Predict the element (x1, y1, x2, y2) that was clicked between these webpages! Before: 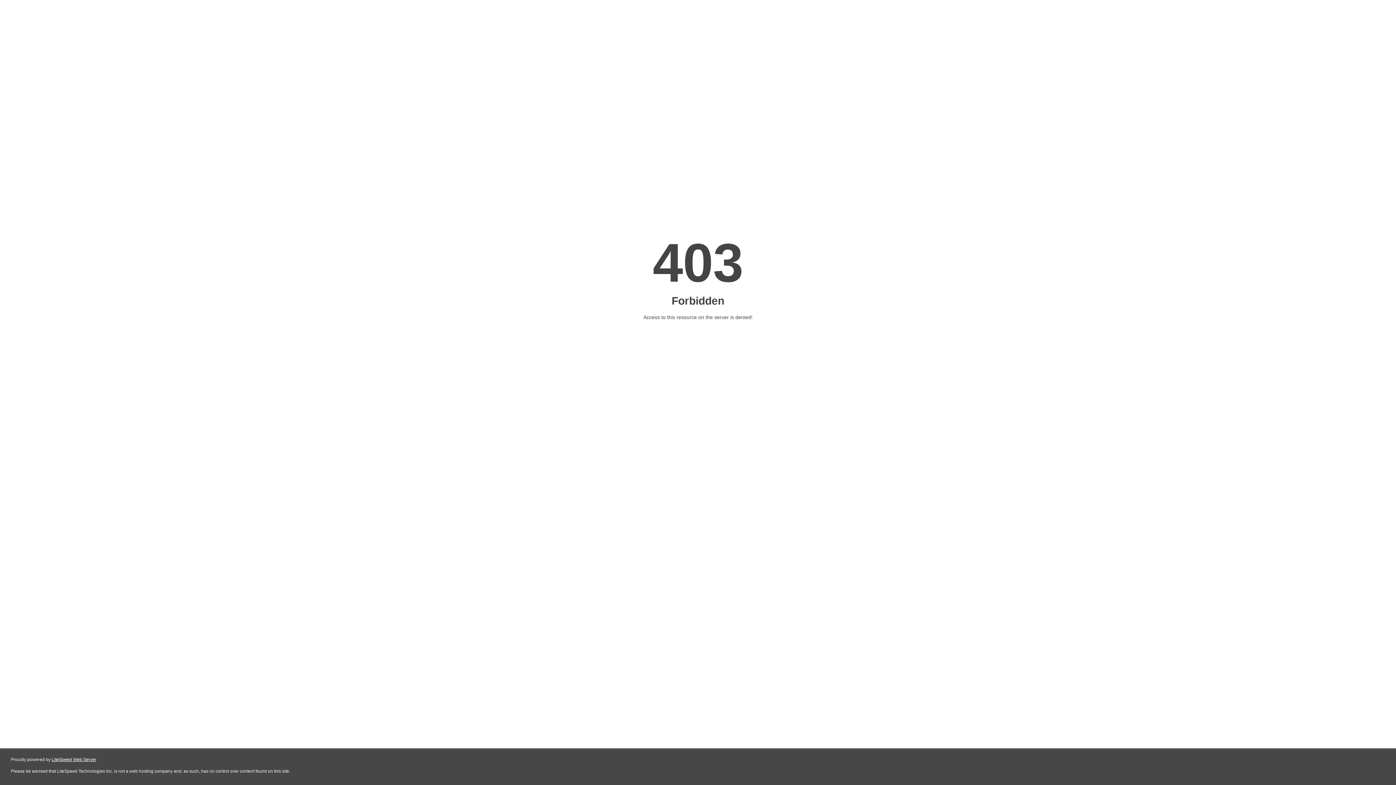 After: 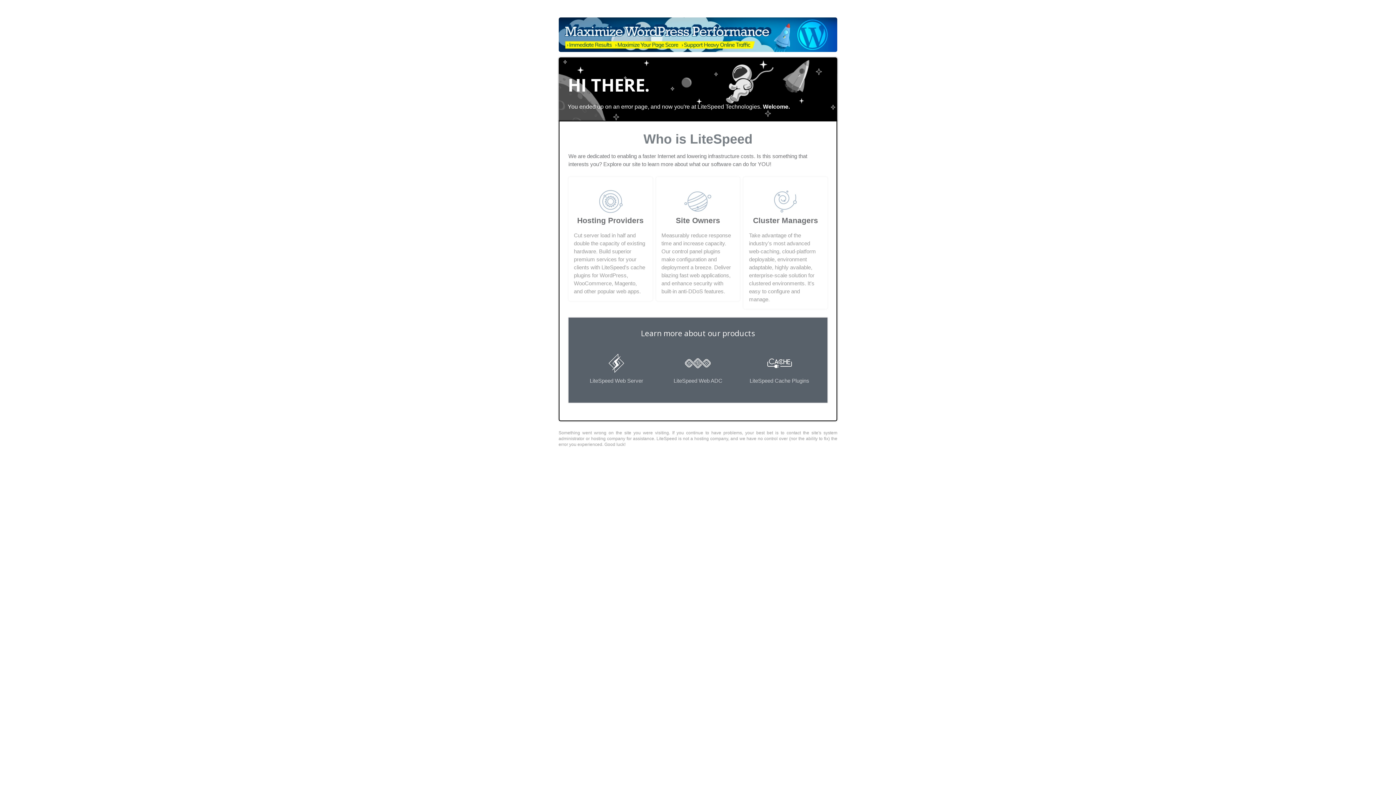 Action: label: LiteSpeed Web Server bbox: (51, 757, 96, 762)